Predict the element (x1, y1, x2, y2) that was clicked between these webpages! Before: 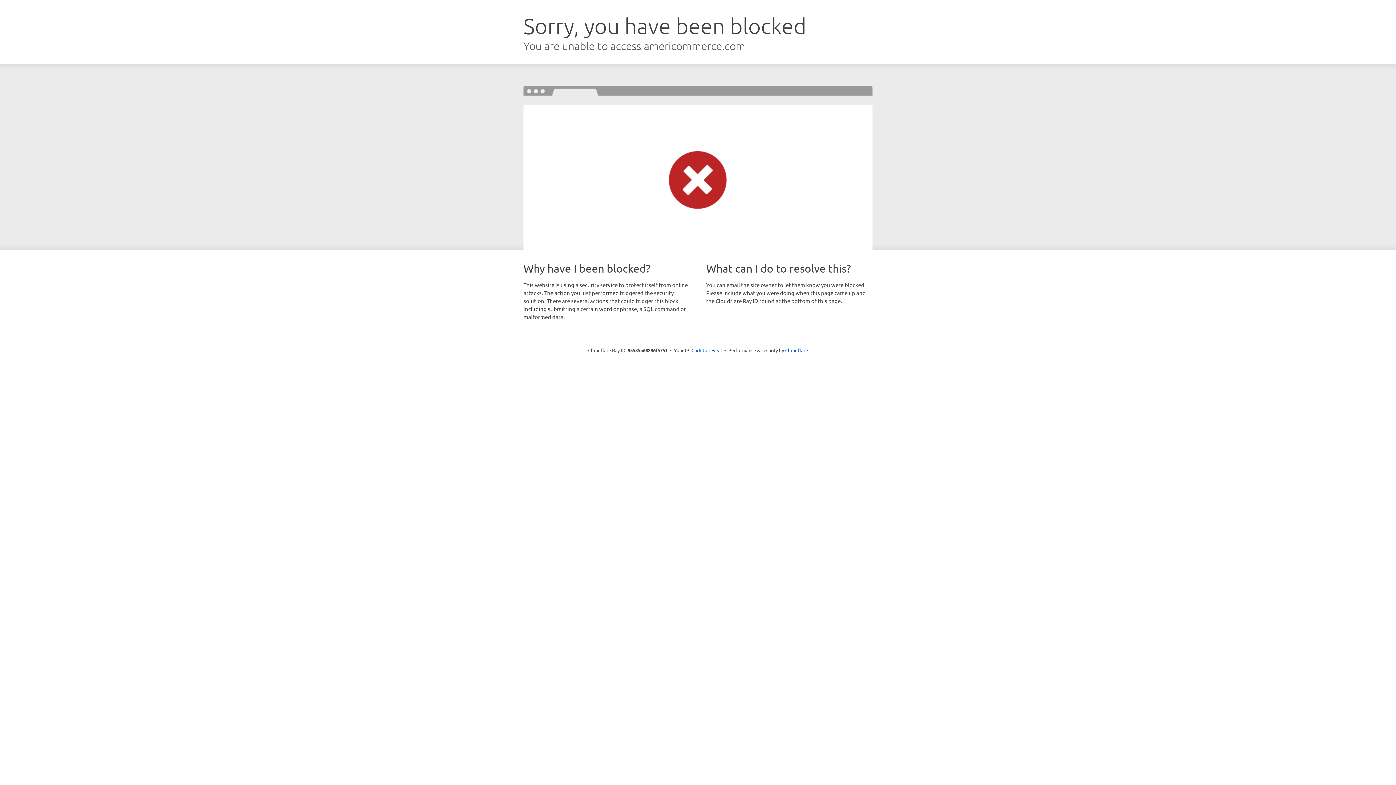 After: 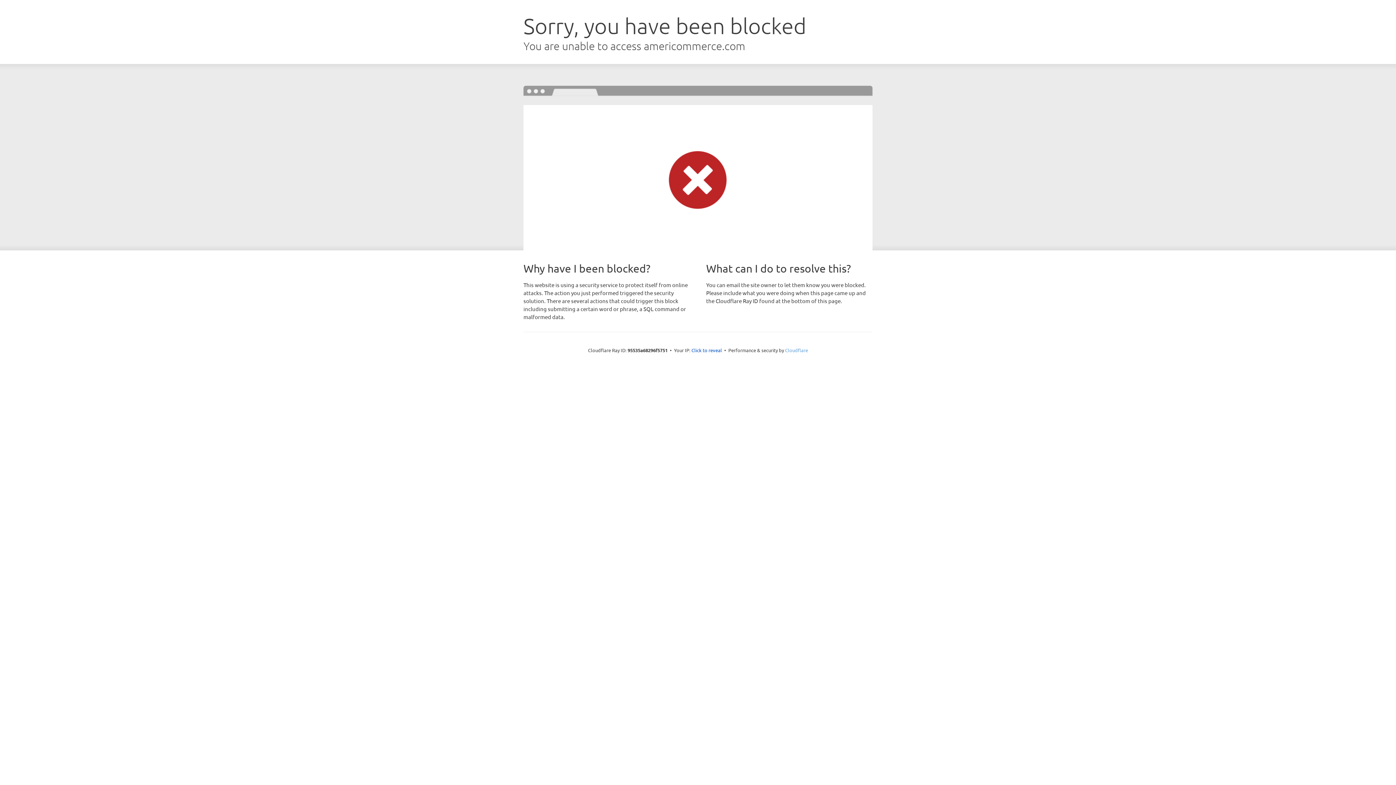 Action: bbox: (785, 347, 808, 353) label: Cloudflare